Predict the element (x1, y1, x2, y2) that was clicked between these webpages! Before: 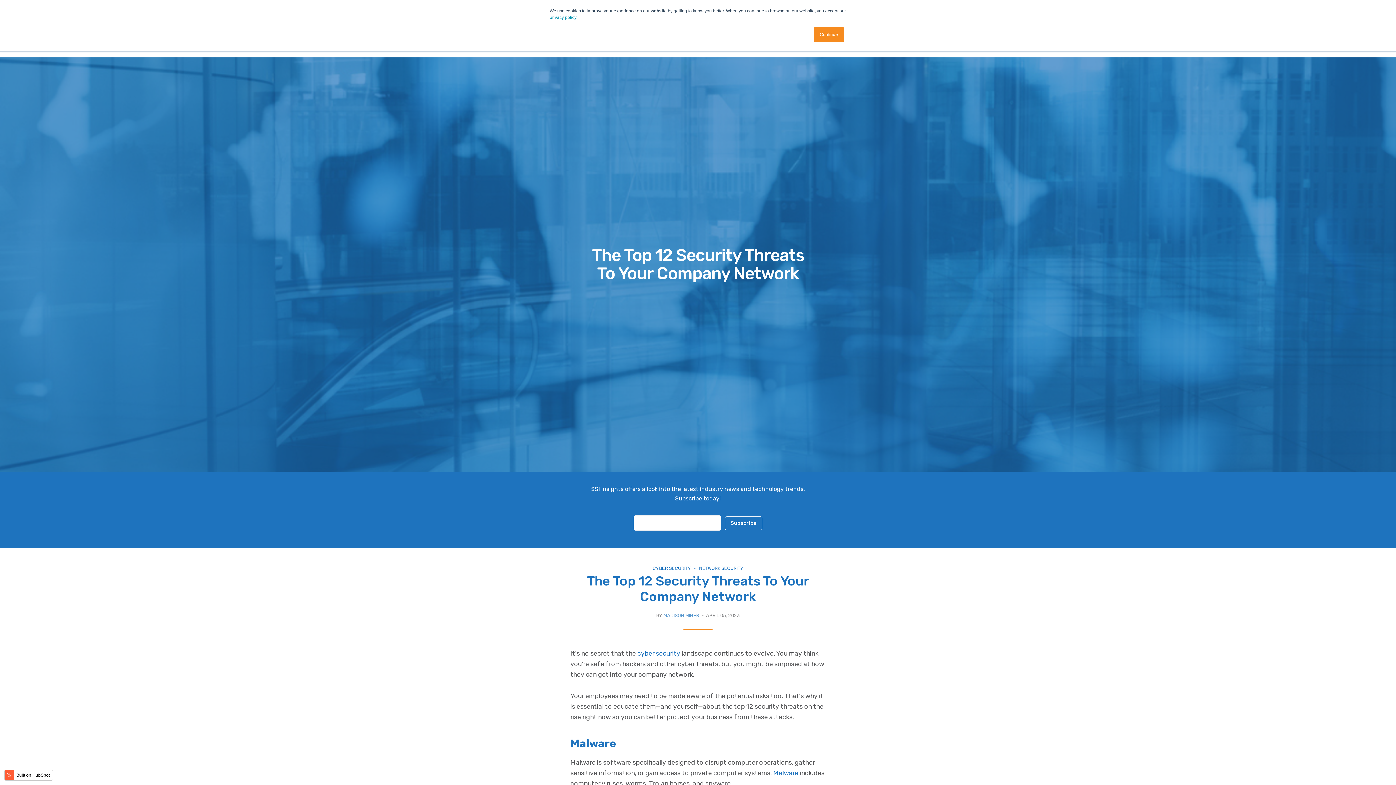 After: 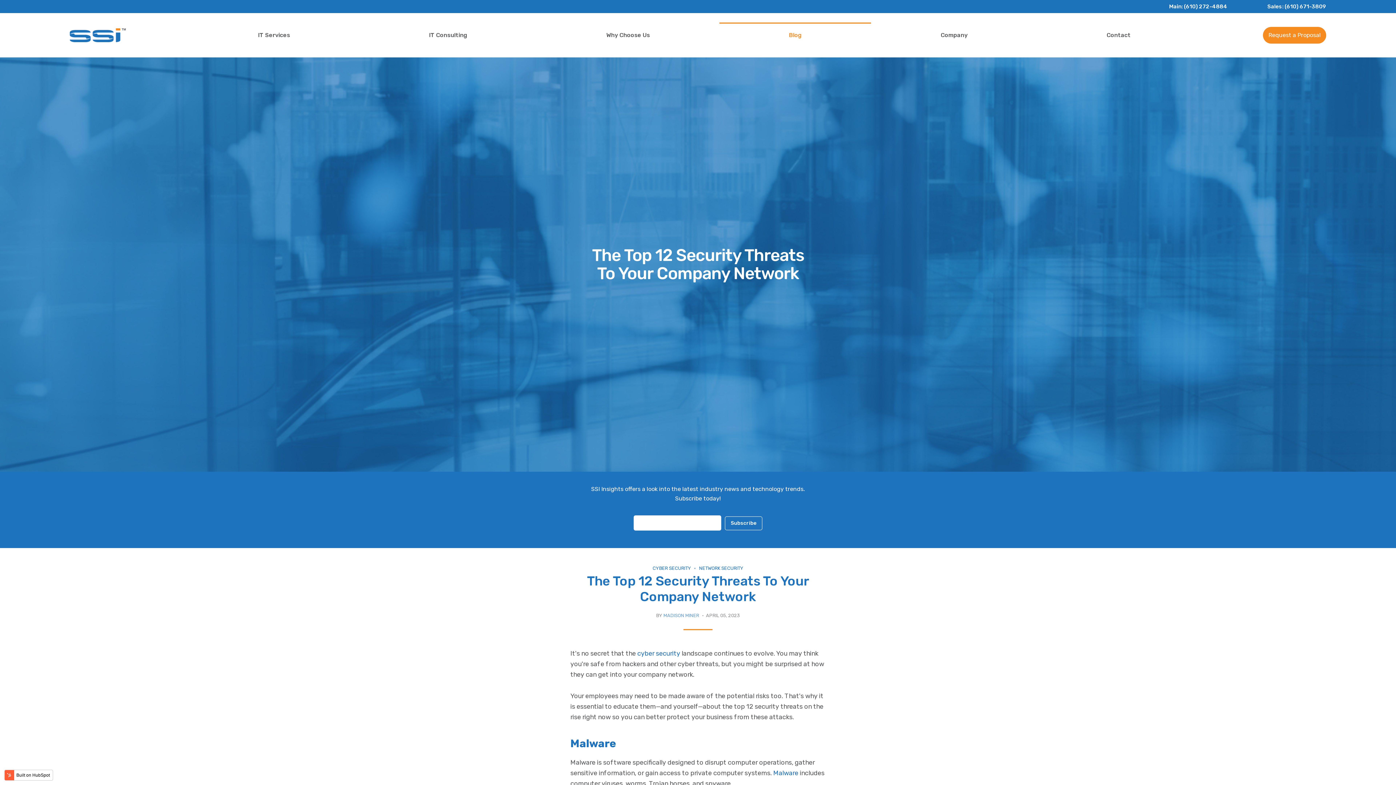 Action: label: Continue bbox: (813, 27, 844, 41)